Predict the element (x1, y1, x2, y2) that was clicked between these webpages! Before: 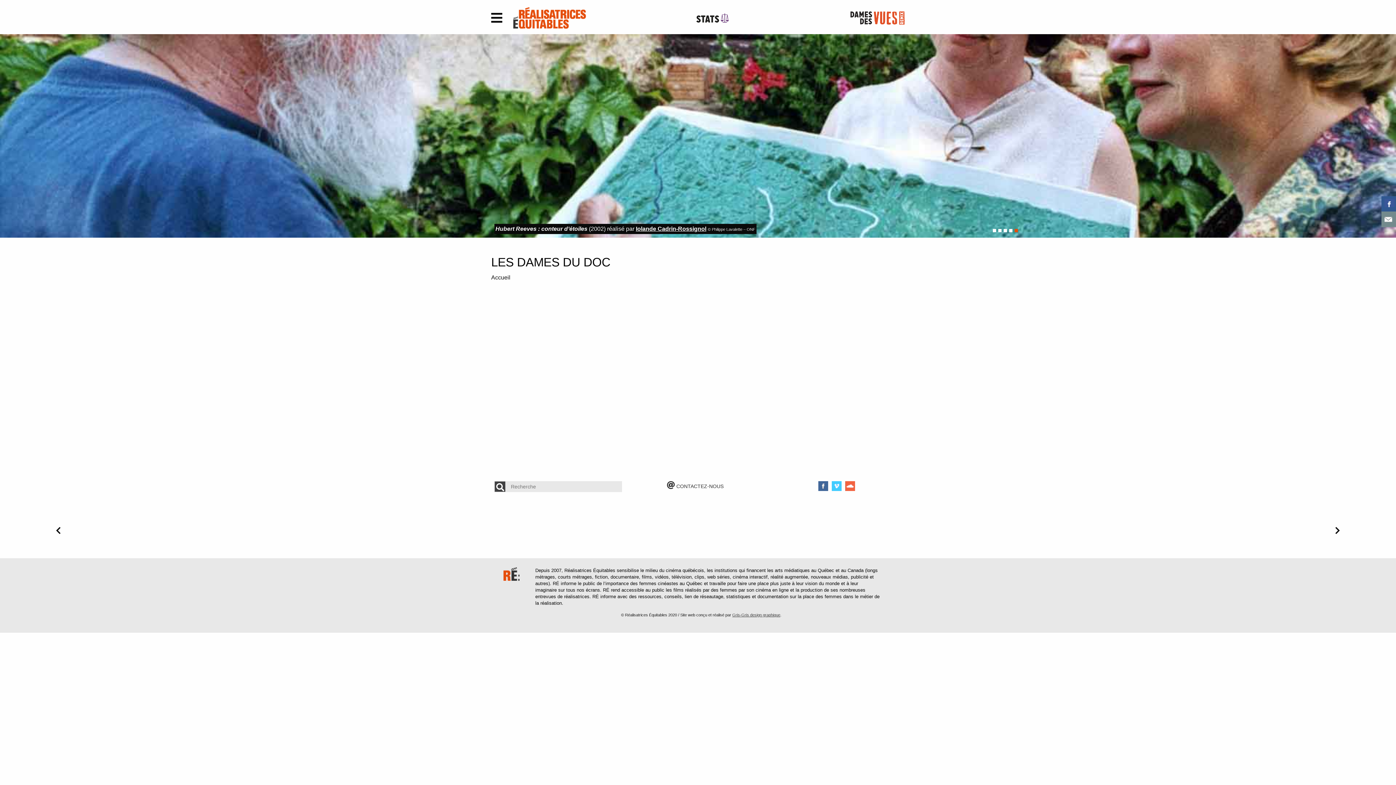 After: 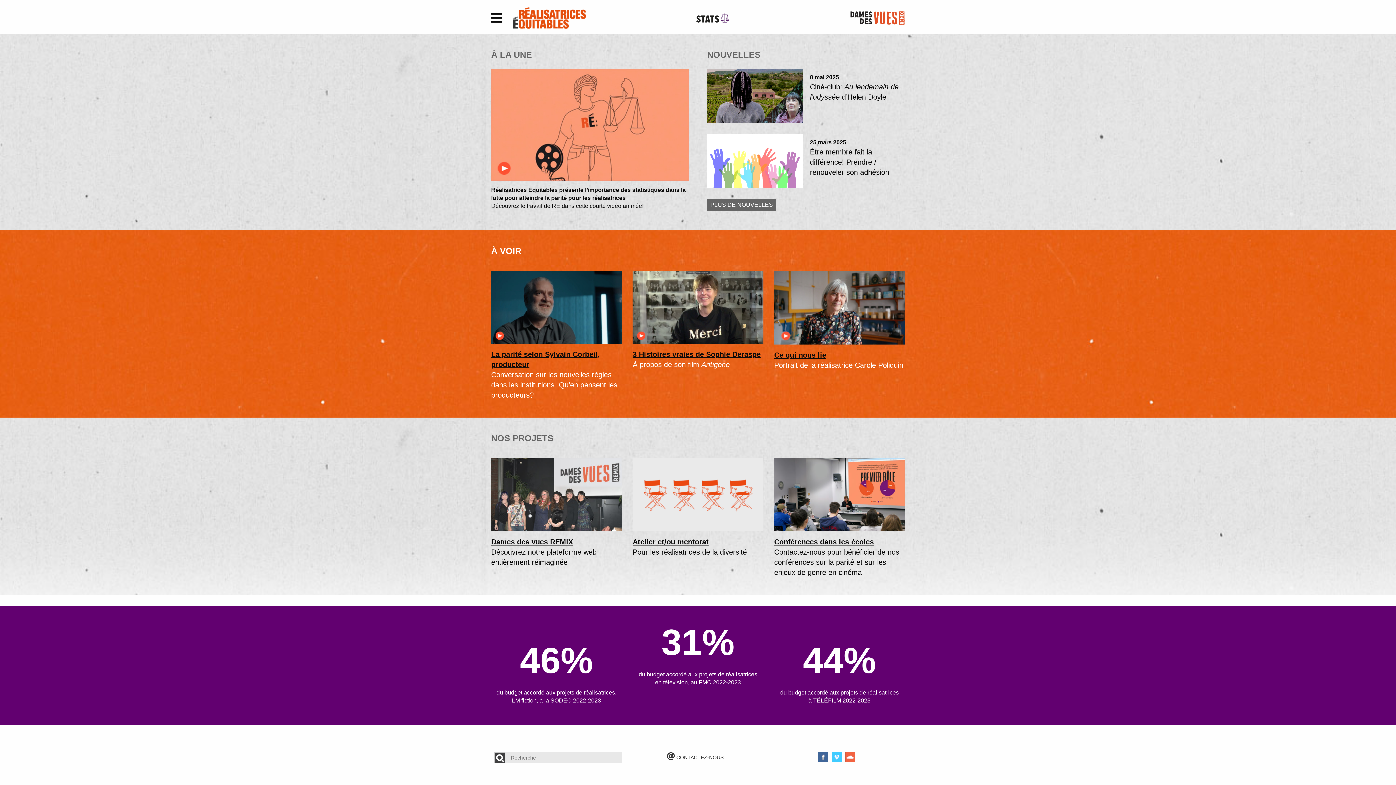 Action: bbox: (494, 567, 529, 581)